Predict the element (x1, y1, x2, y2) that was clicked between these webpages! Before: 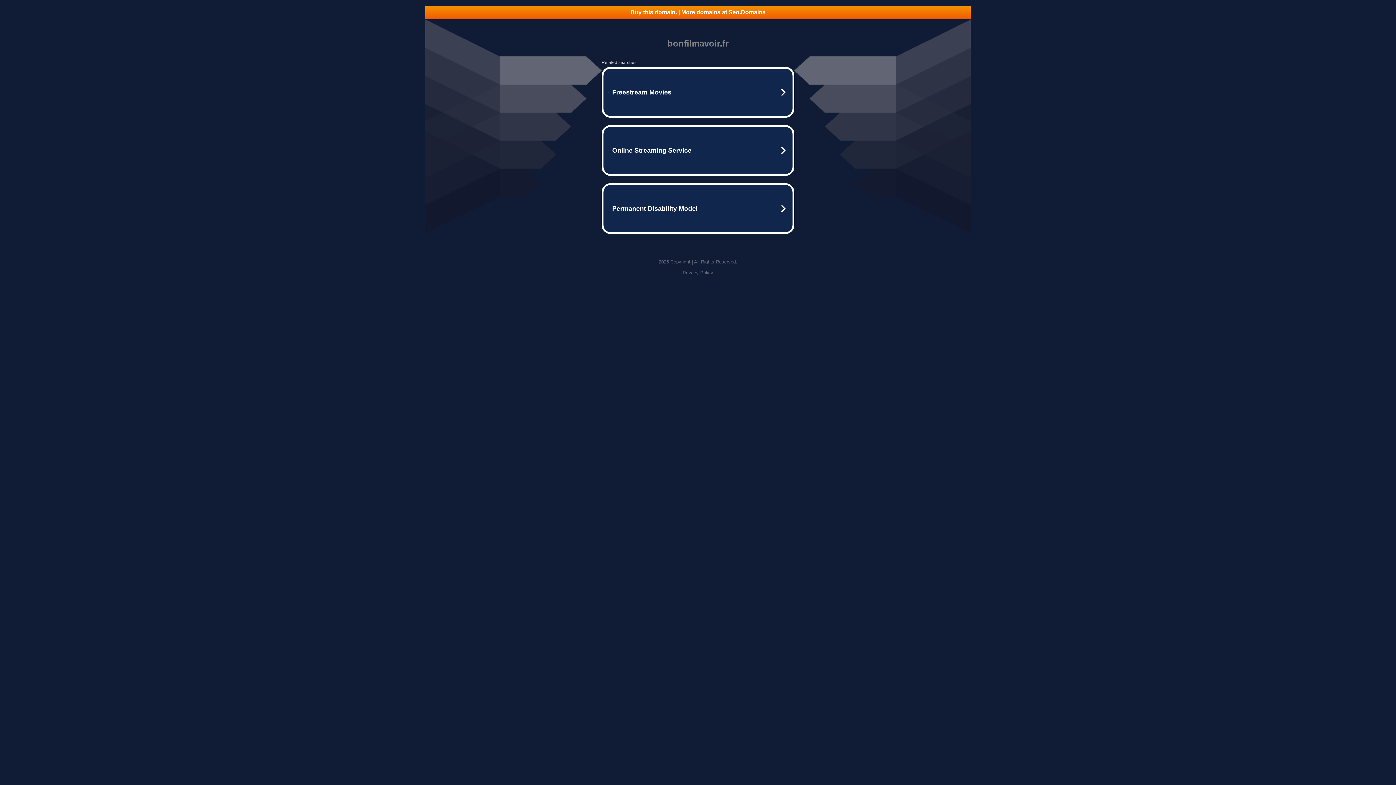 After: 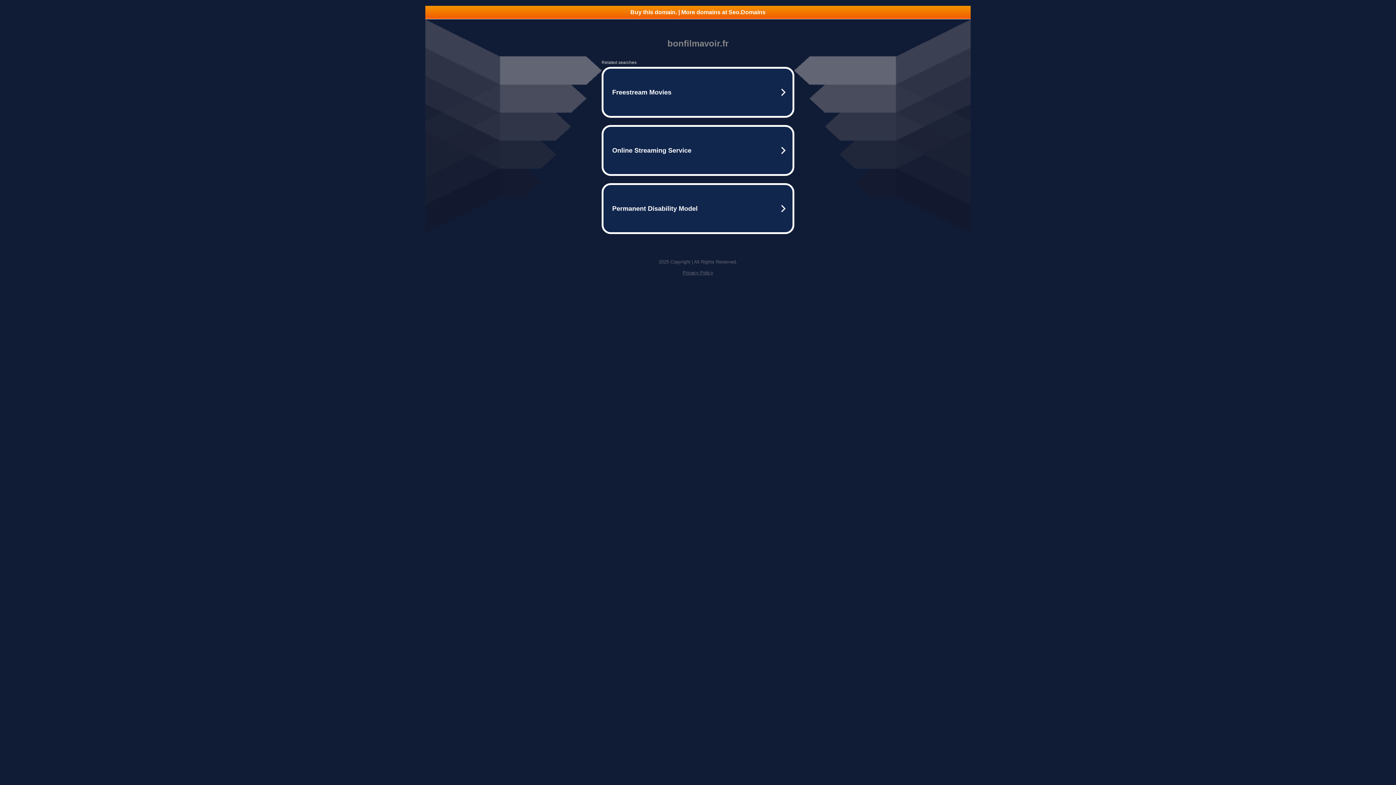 Action: label: Buy this domain. | More domains at Seo.Domains bbox: (425, 5, 970, 18)